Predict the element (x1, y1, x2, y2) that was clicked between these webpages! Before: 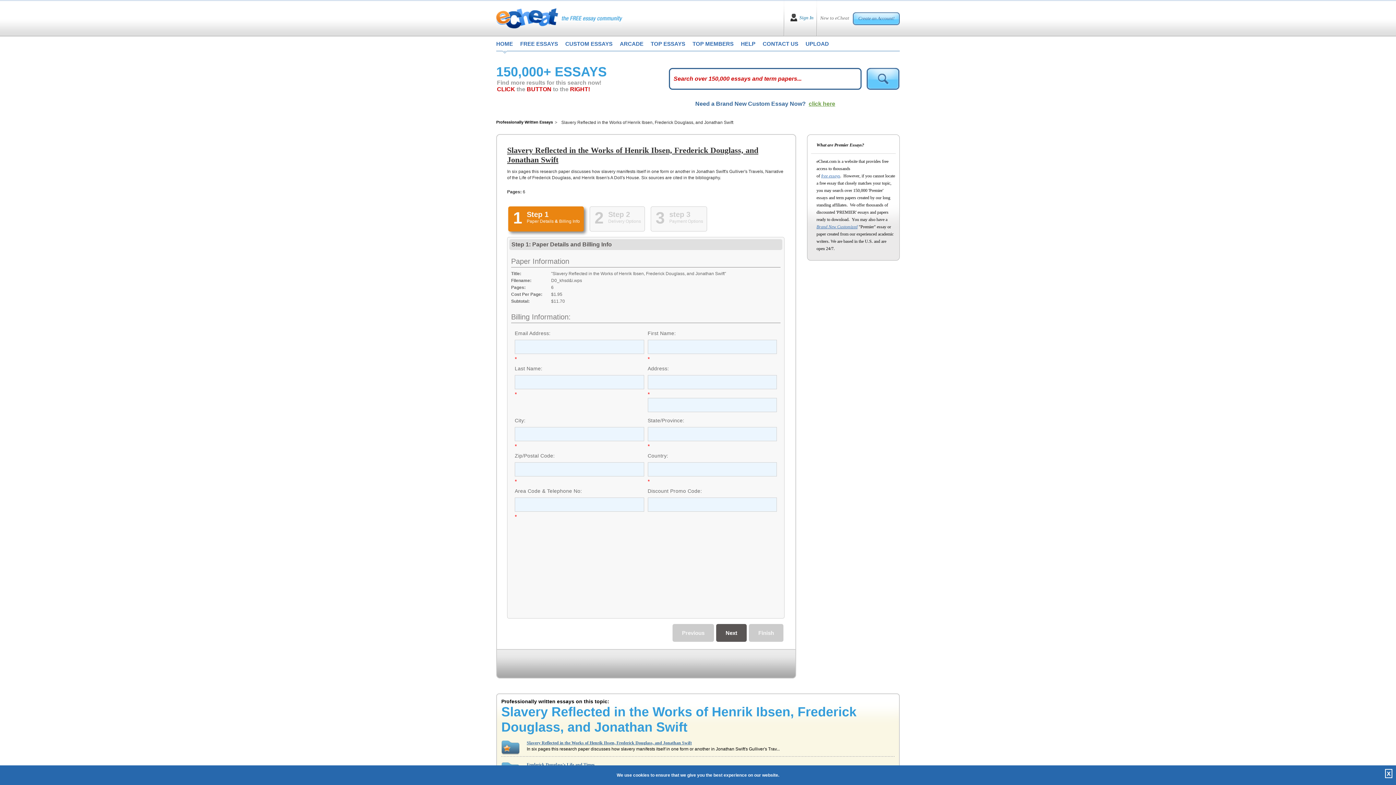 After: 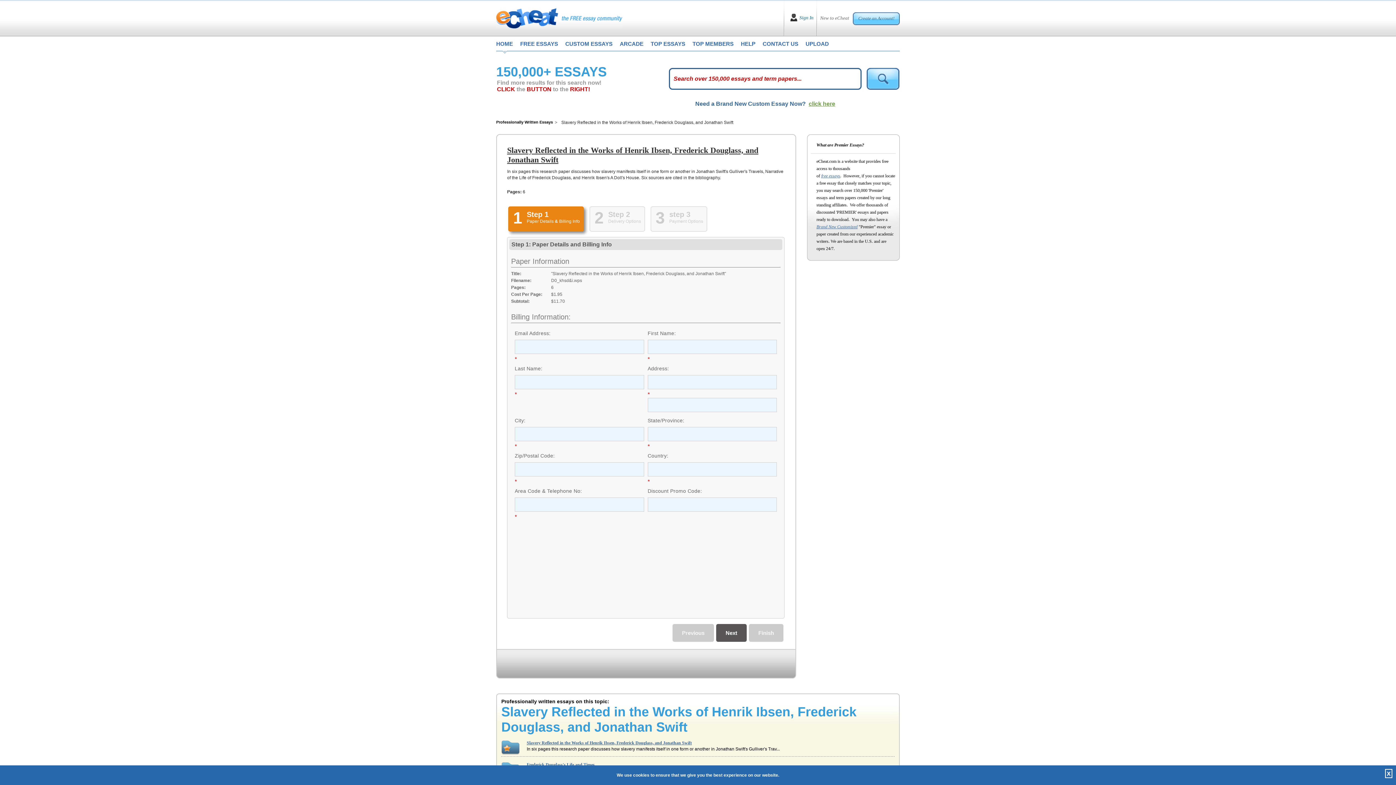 Action: label: Slavery Reflected in the Works of Henrik Ibsen, Frederick Douglass, and Jonathan Swift bbox: (526, 740, 692, 745)